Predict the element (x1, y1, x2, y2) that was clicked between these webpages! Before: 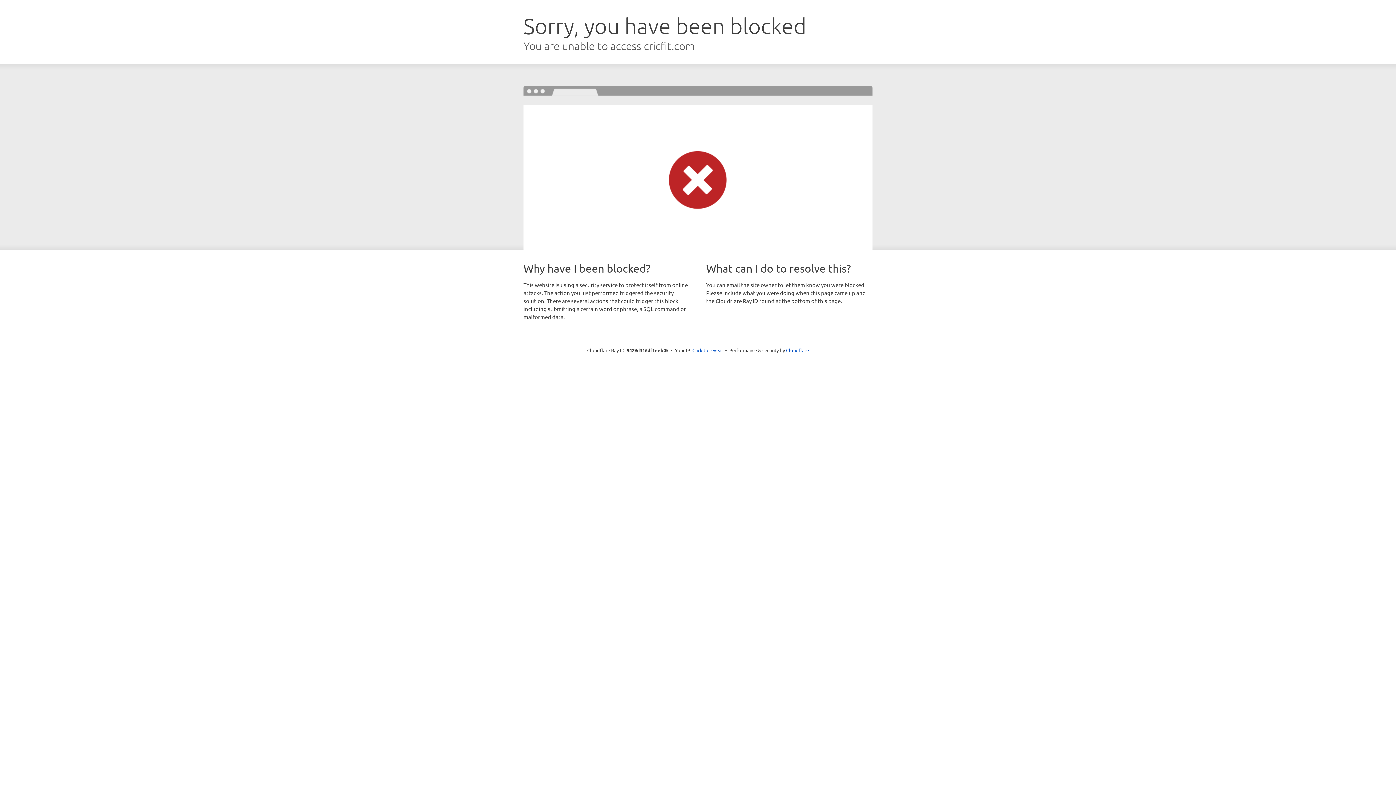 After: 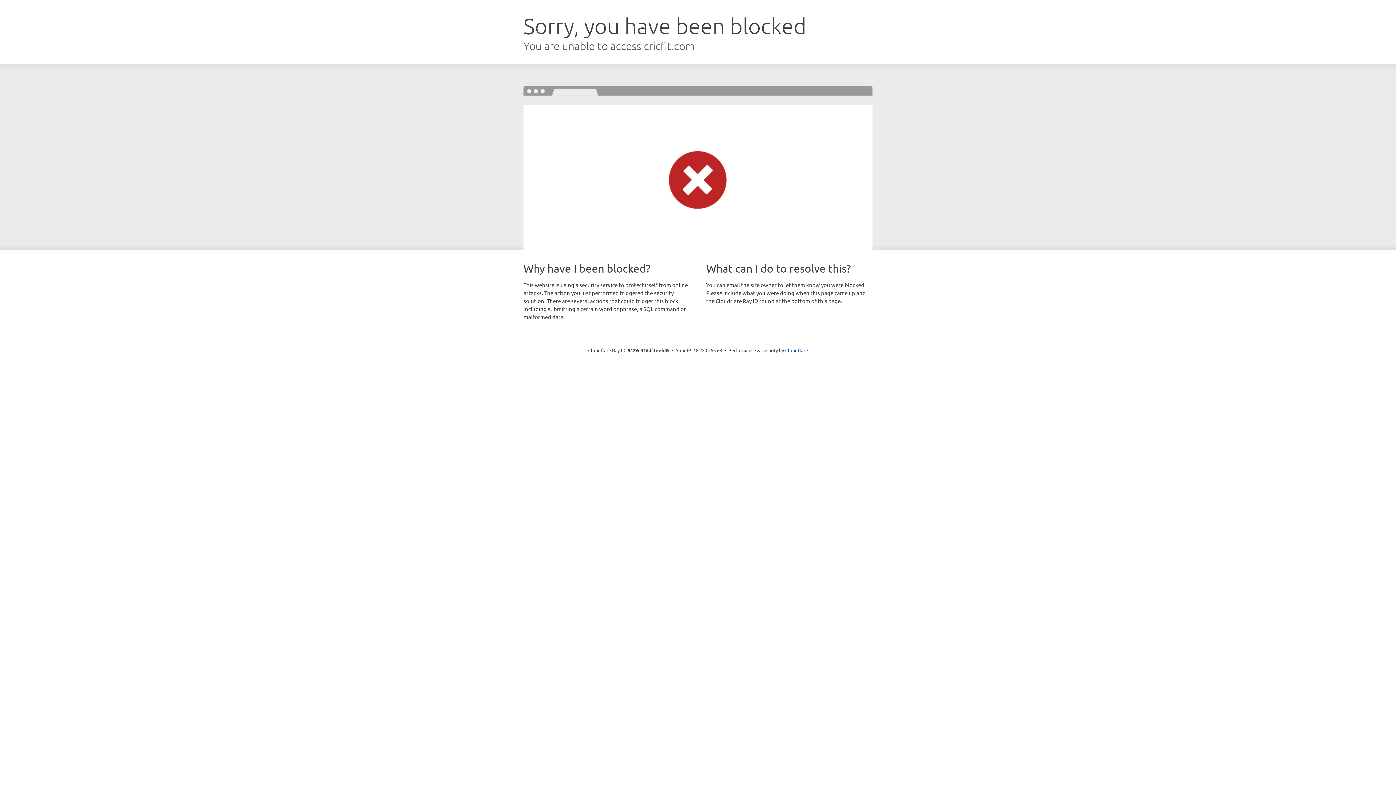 Action: bbox: (692, 346, 723, 353) label: Click to reveal